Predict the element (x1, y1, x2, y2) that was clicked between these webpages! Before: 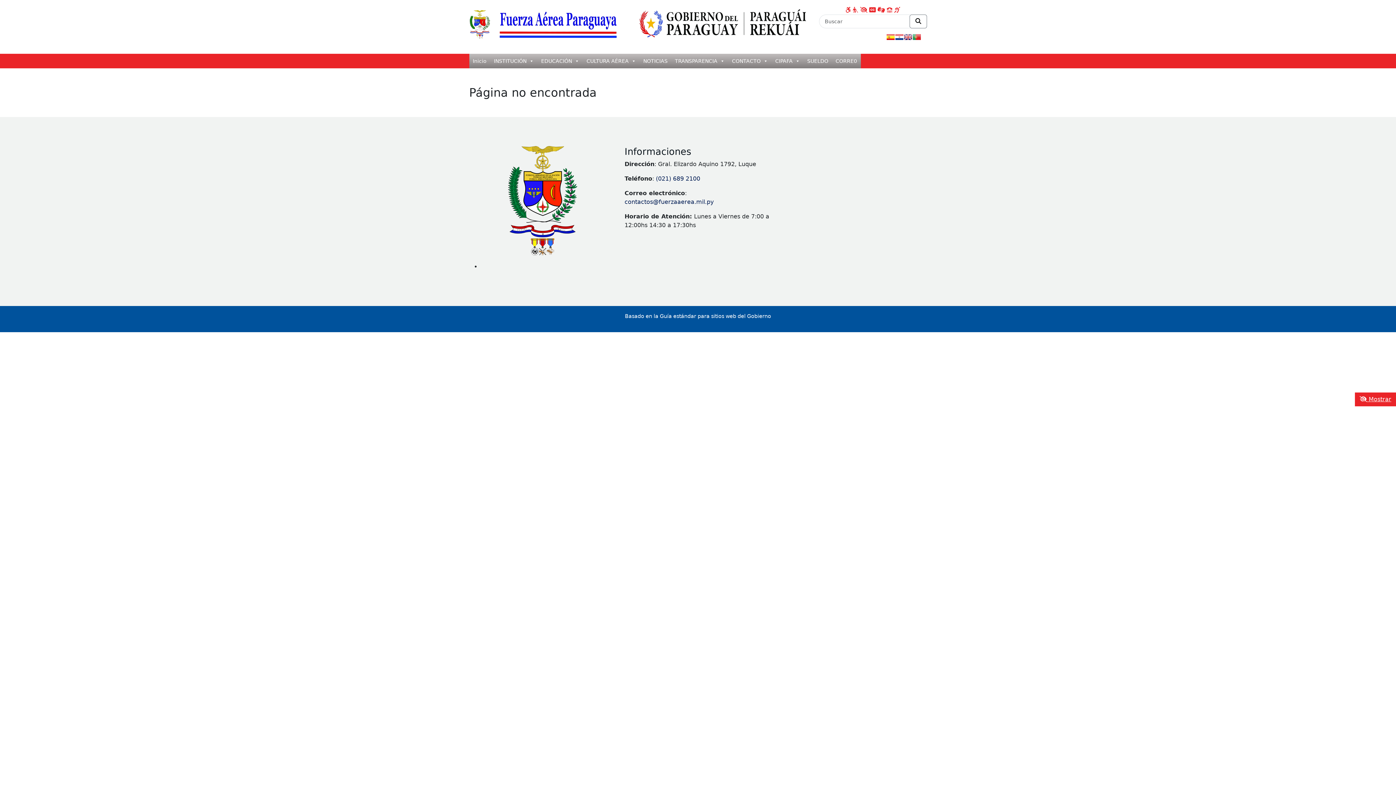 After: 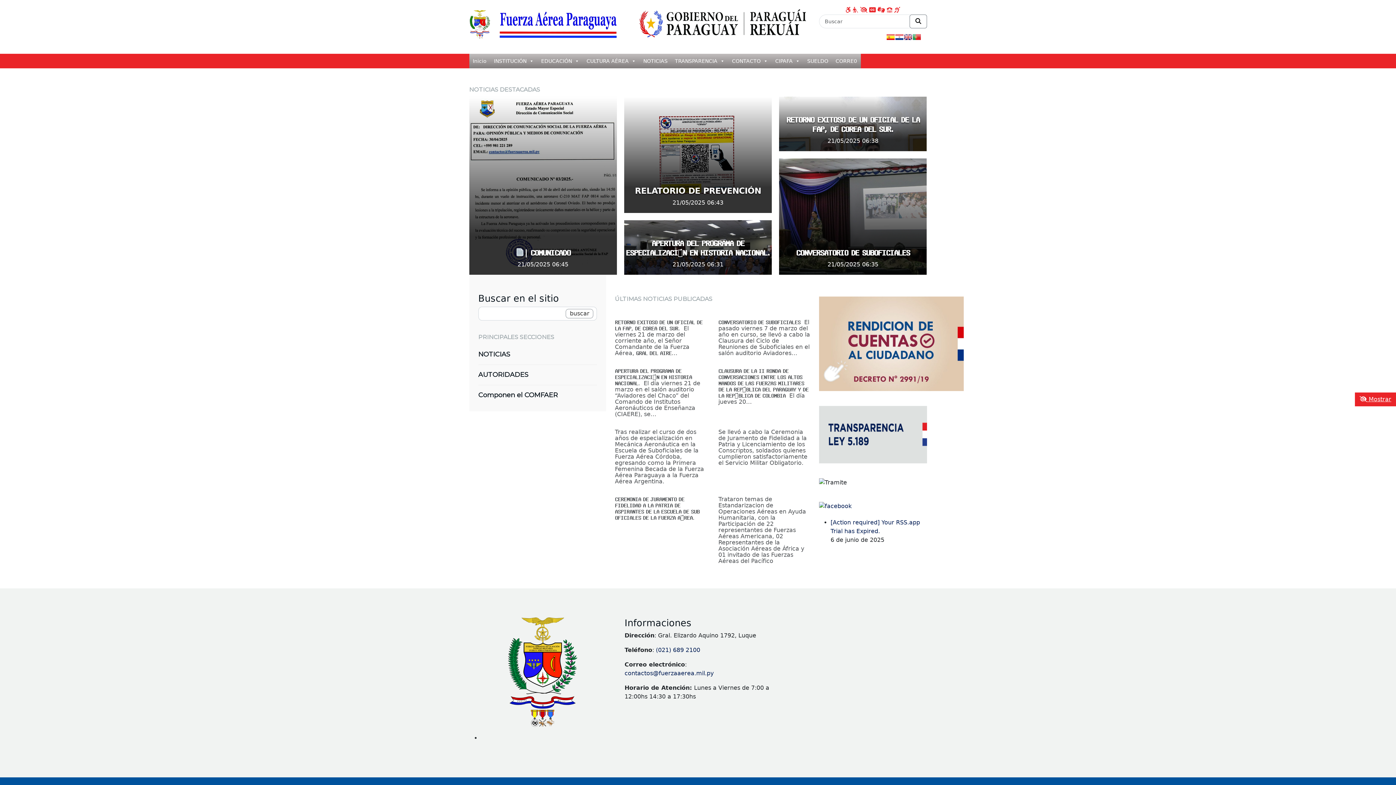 Action: bbox: (469, 19, 810, 26) label: Enlace a página principal